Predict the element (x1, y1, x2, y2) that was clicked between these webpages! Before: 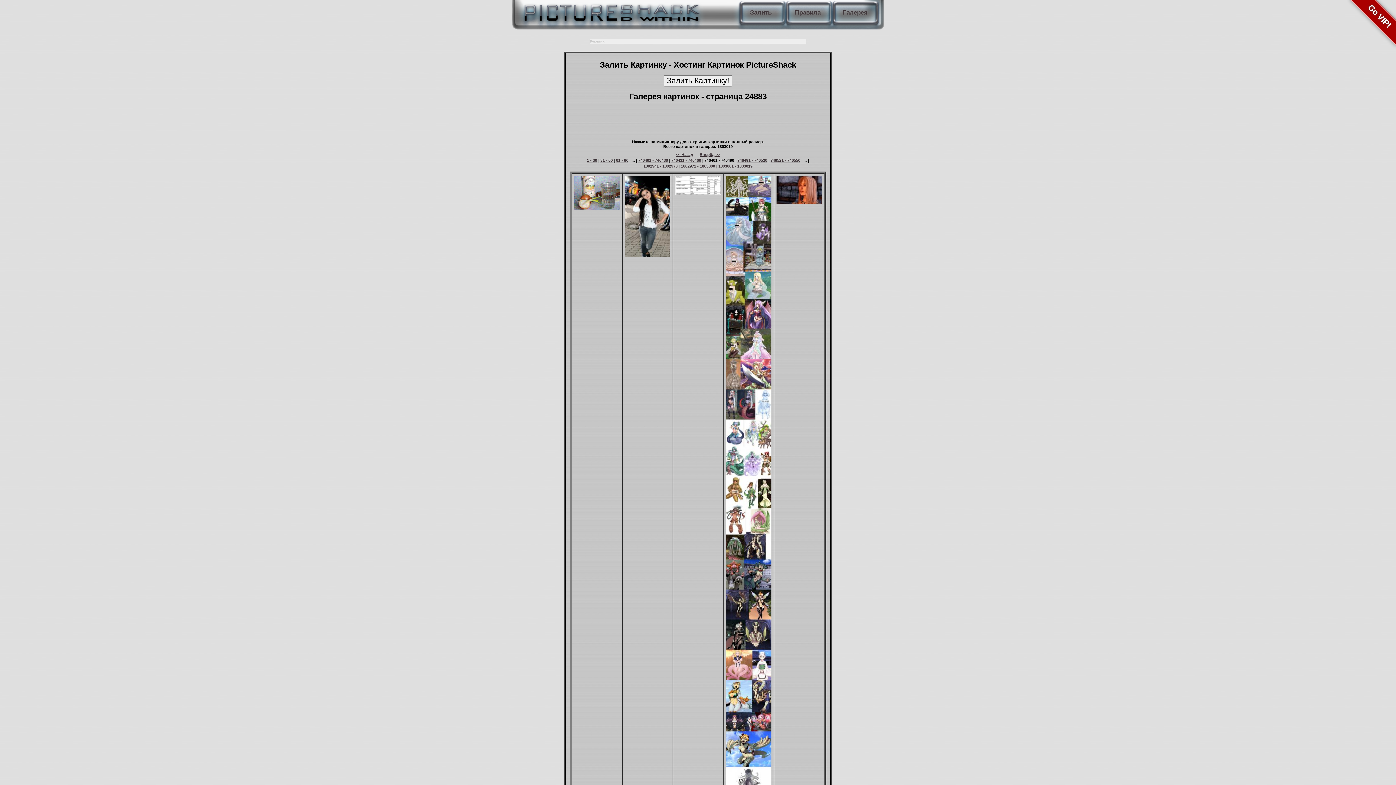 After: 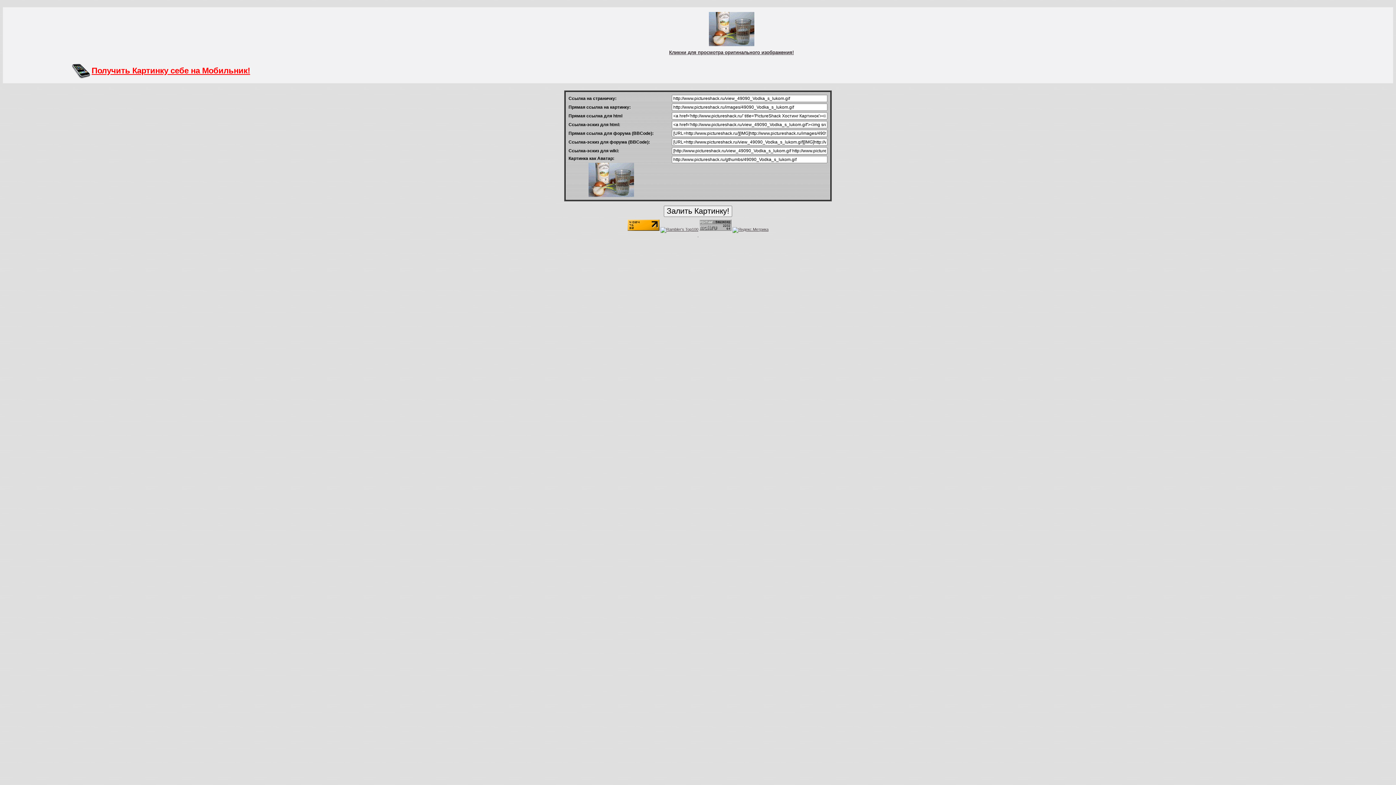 Action: bbox: (574, 206, 619, 210)